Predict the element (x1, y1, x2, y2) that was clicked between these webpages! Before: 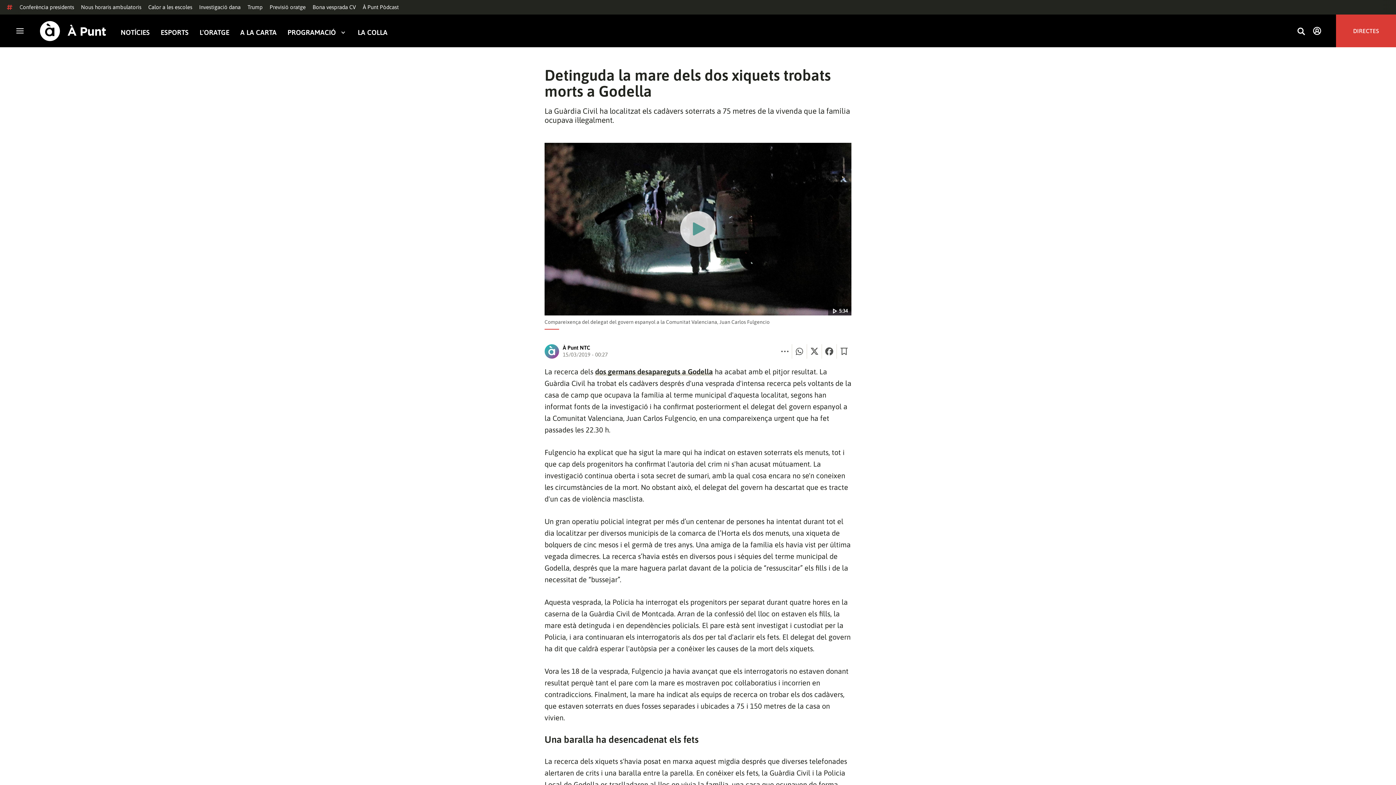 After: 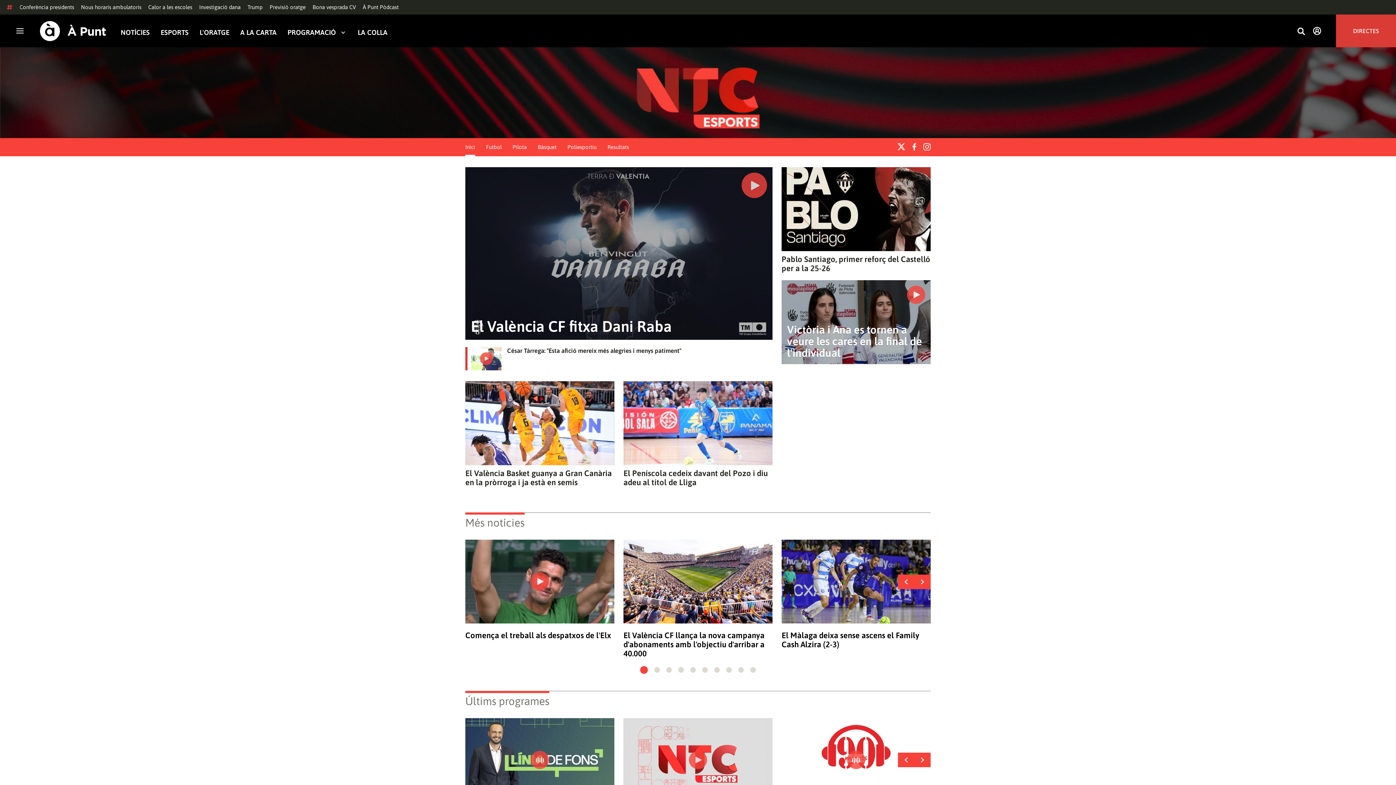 Action: label: ESPORTS bbox: (160, 28, 188, 36)